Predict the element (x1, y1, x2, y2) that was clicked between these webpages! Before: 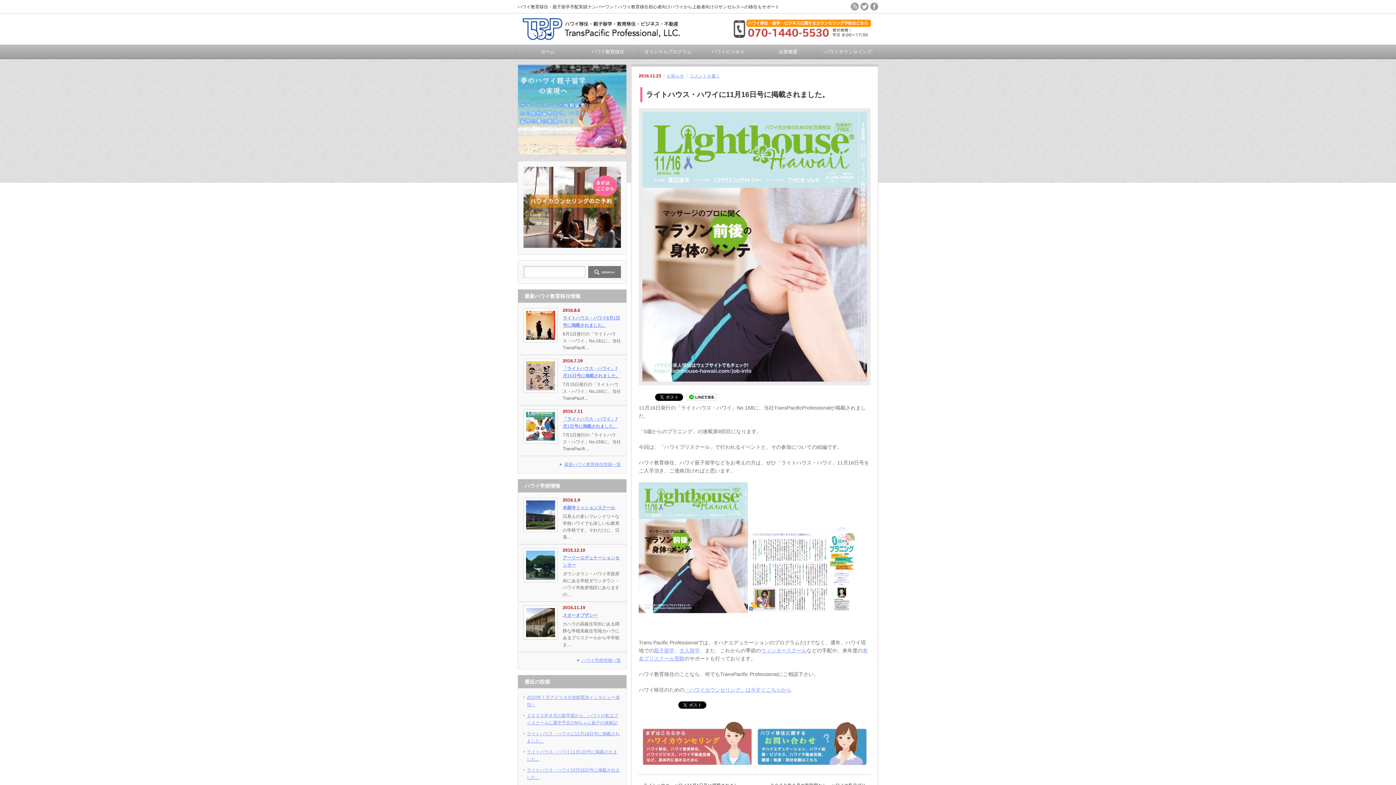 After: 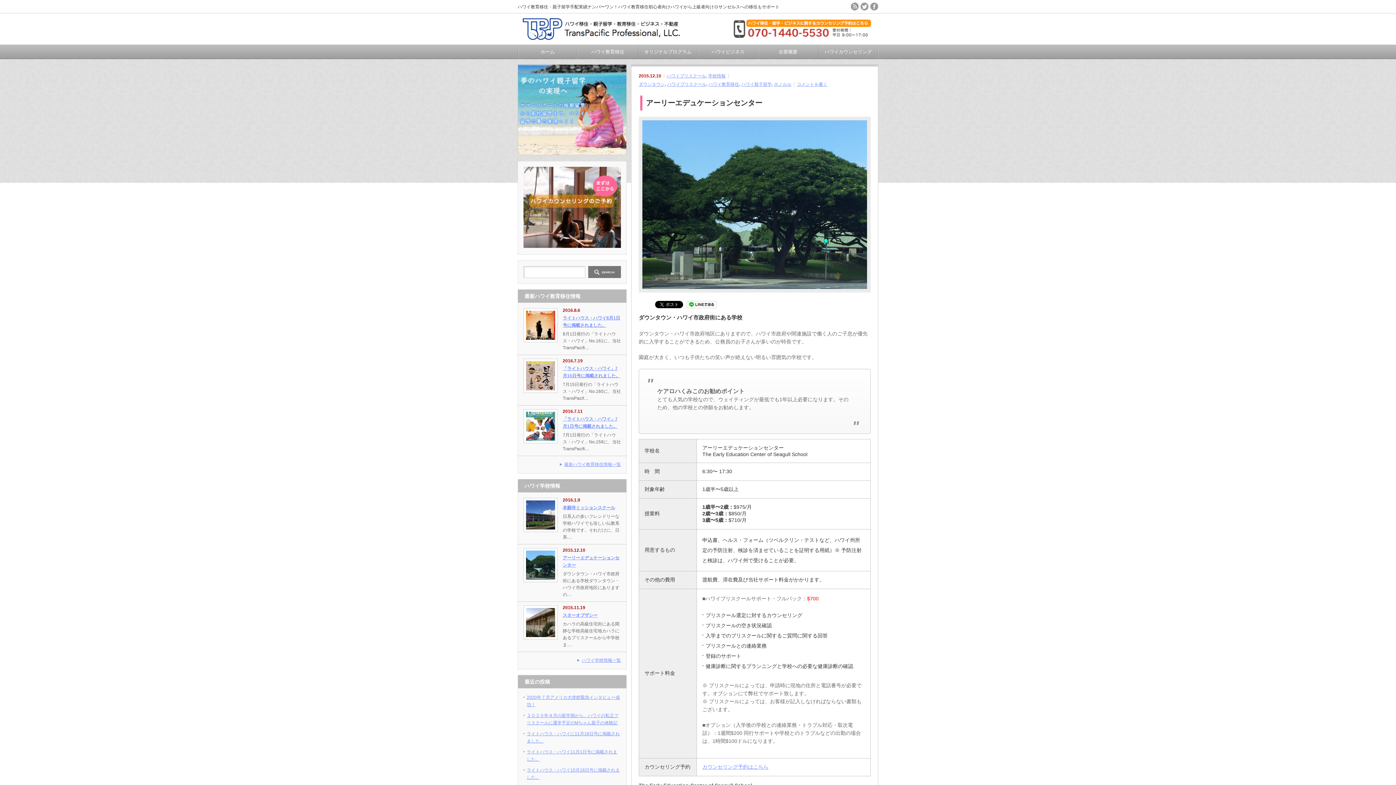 Action: bbox: (523, 548, 557, 582)